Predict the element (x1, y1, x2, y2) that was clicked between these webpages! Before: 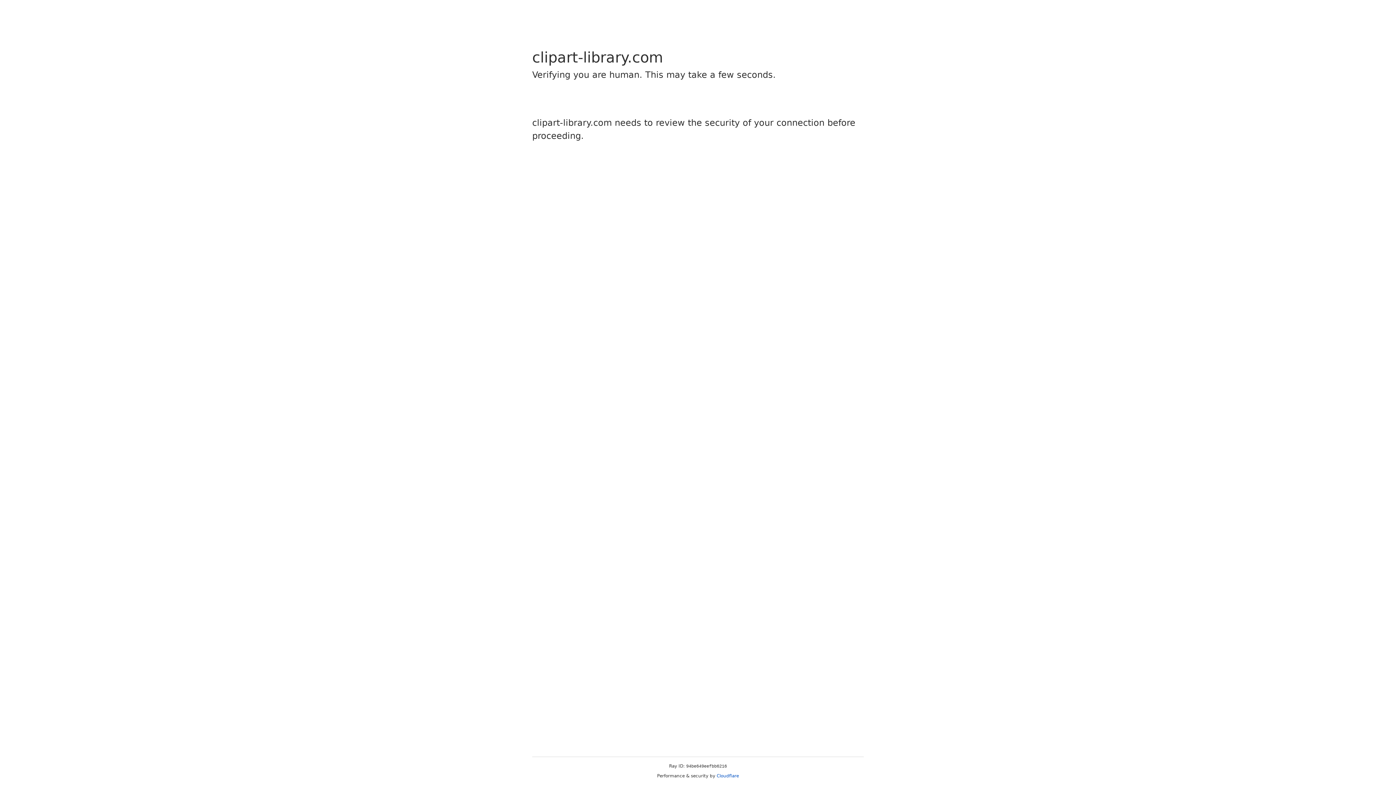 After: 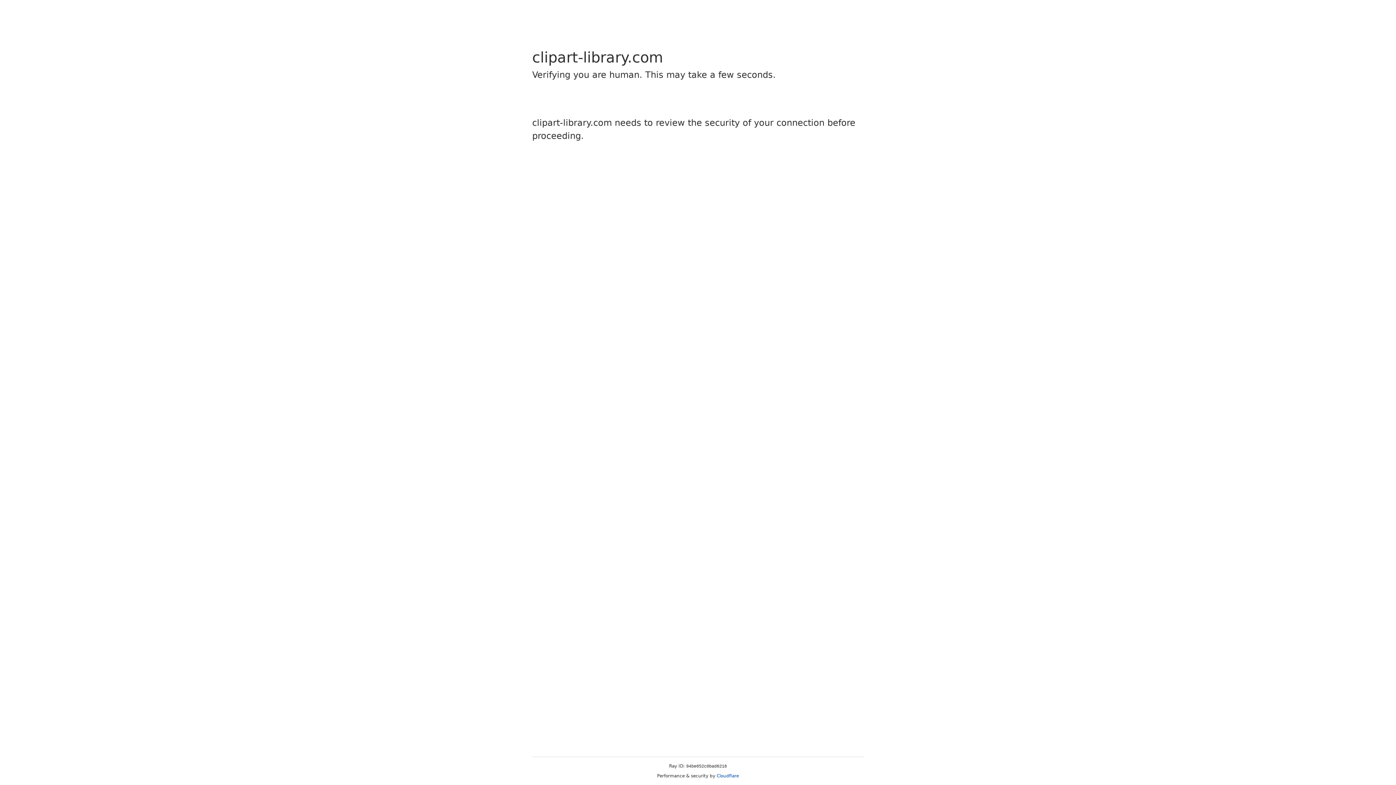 Action: bbox: (716, 773, 739, 778) label: Cloudflare